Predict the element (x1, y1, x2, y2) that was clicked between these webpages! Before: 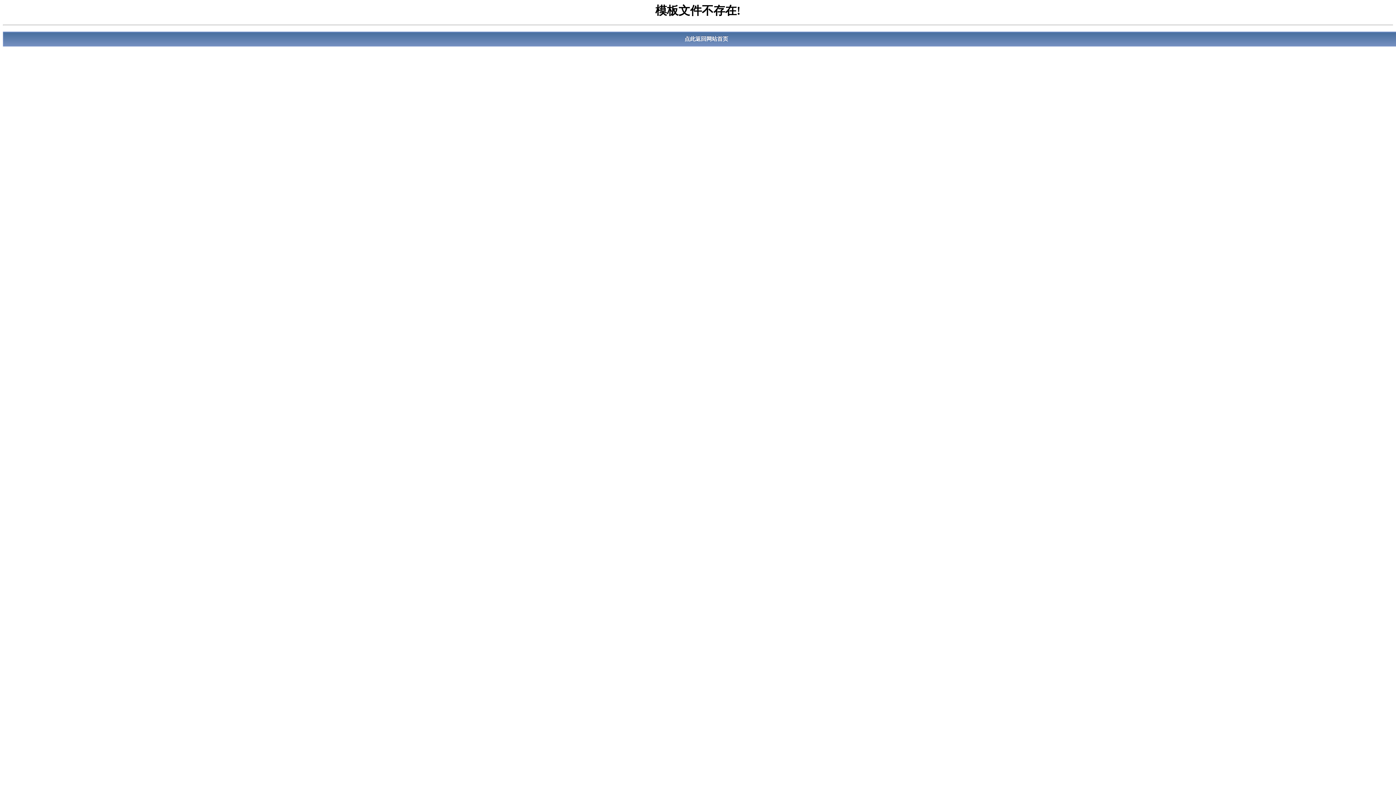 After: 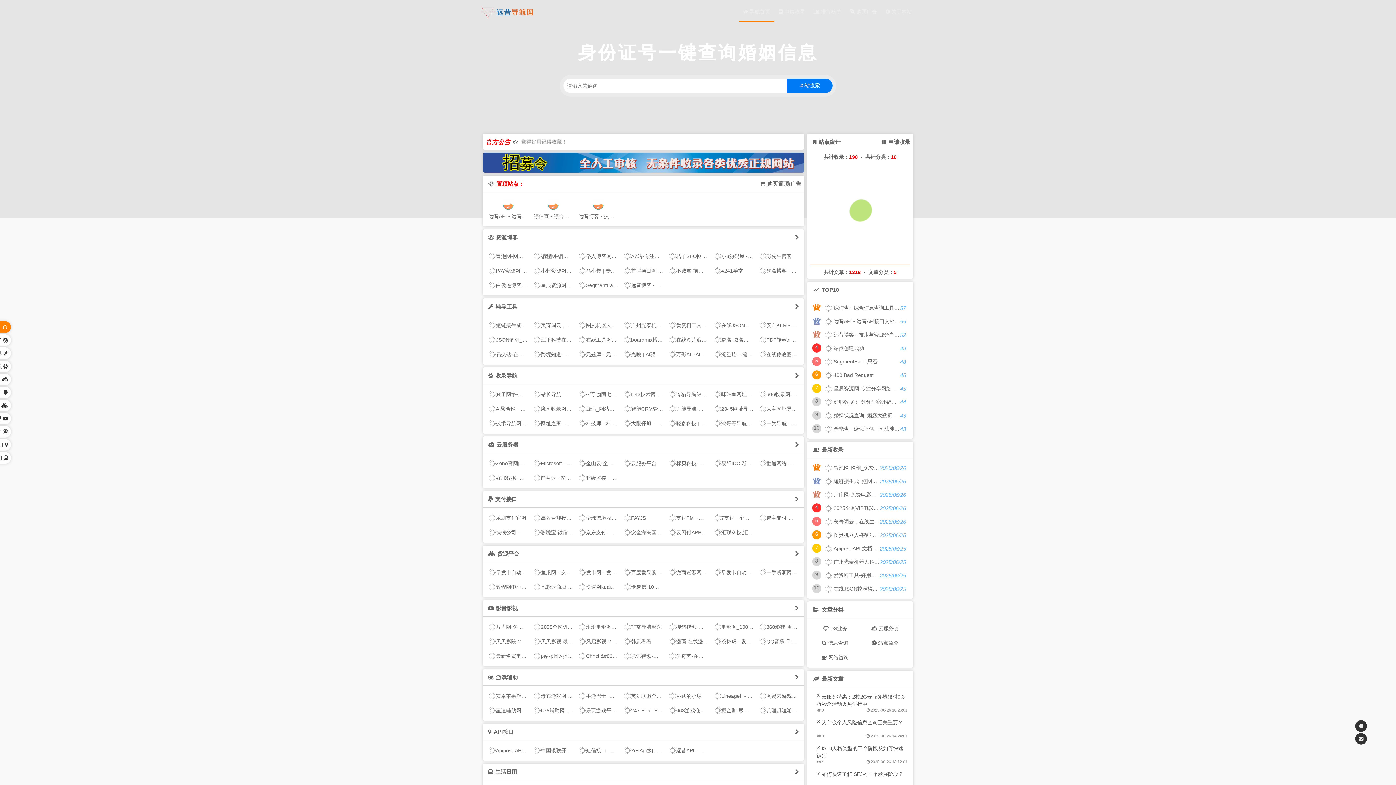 Action: label: 点此返回网站首页 bbox: (2, 31, 1410, 46)